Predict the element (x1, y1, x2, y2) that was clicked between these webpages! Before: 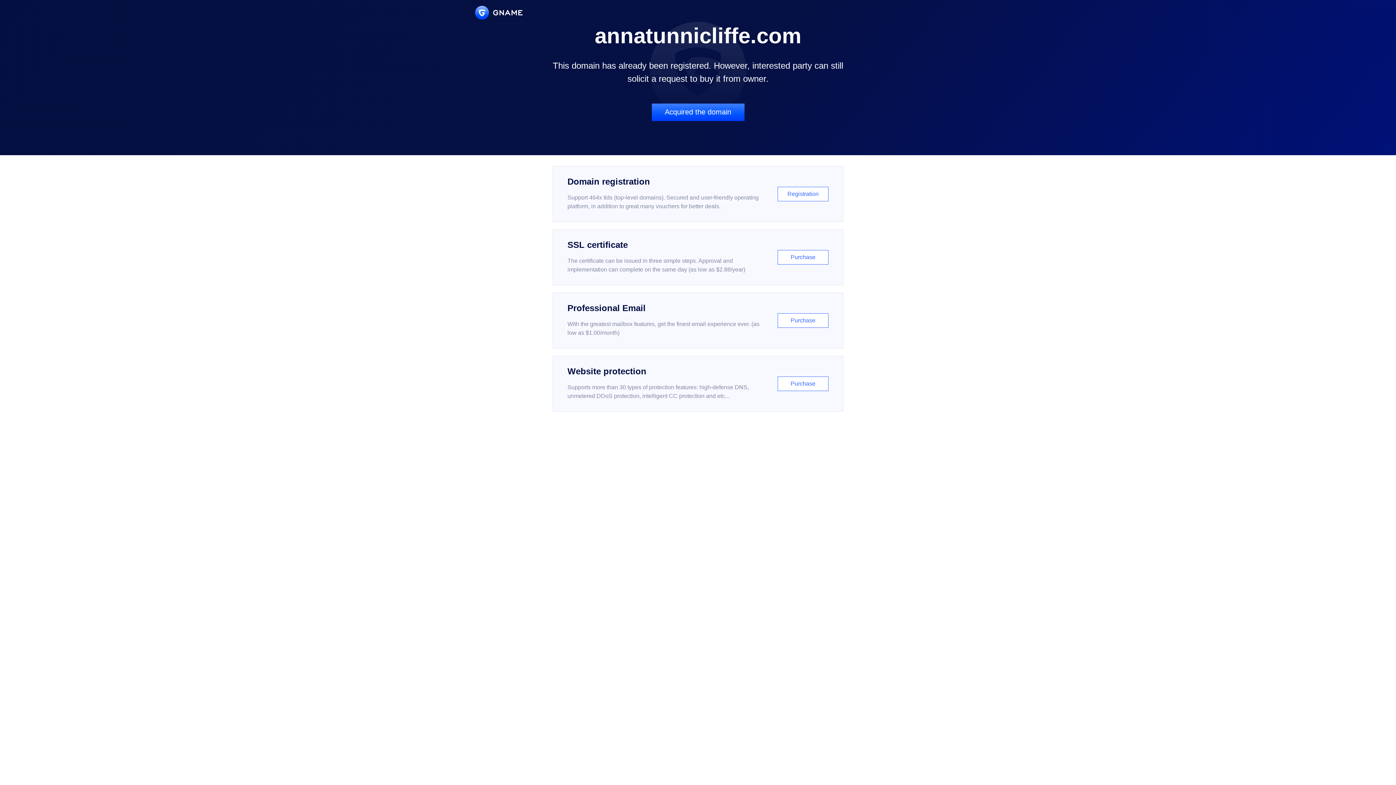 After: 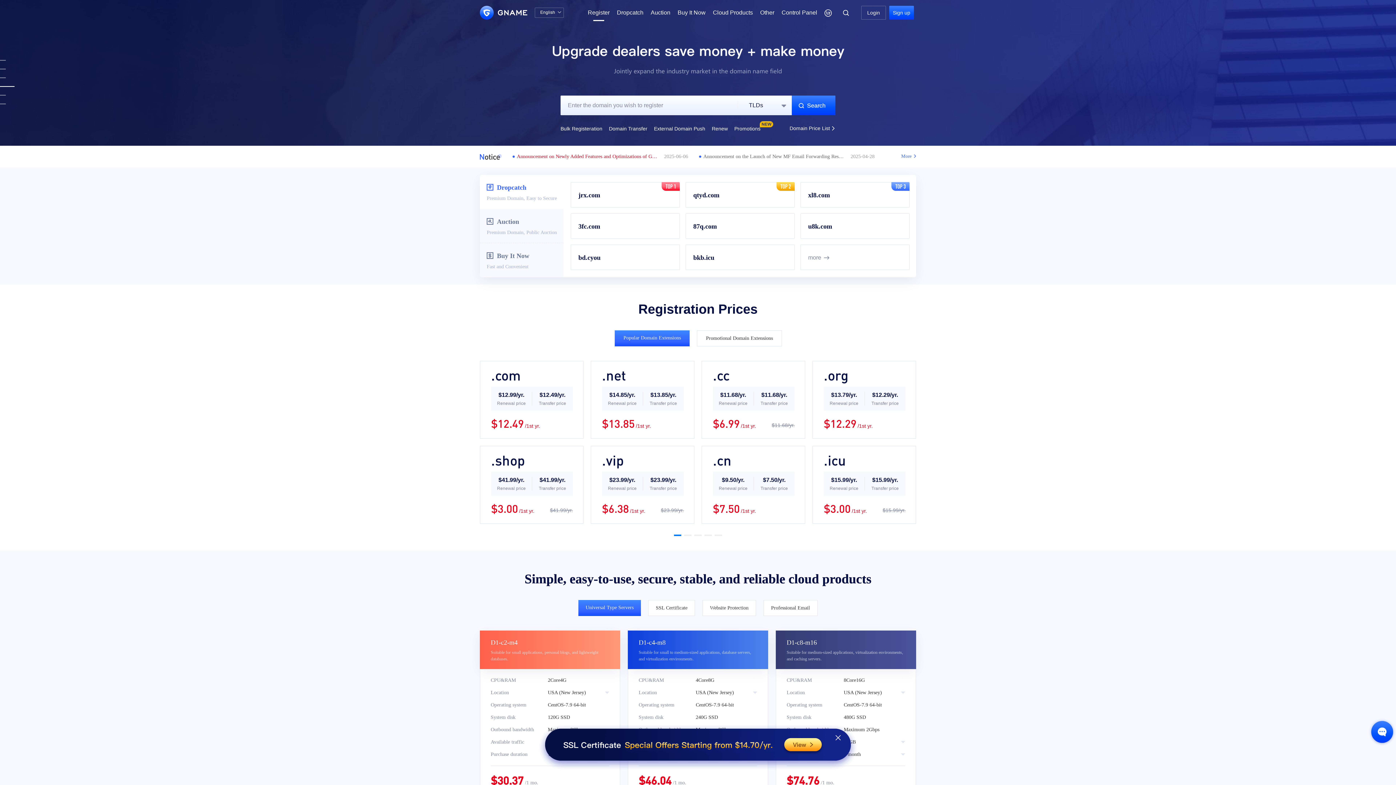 Action: label: Domain registration

Support 464x tlds (top-level domains). Secured and user-friendly operating platform, in addition to great many vouchers for better deals.

Registration bbox: (552, 166, 843, 222)